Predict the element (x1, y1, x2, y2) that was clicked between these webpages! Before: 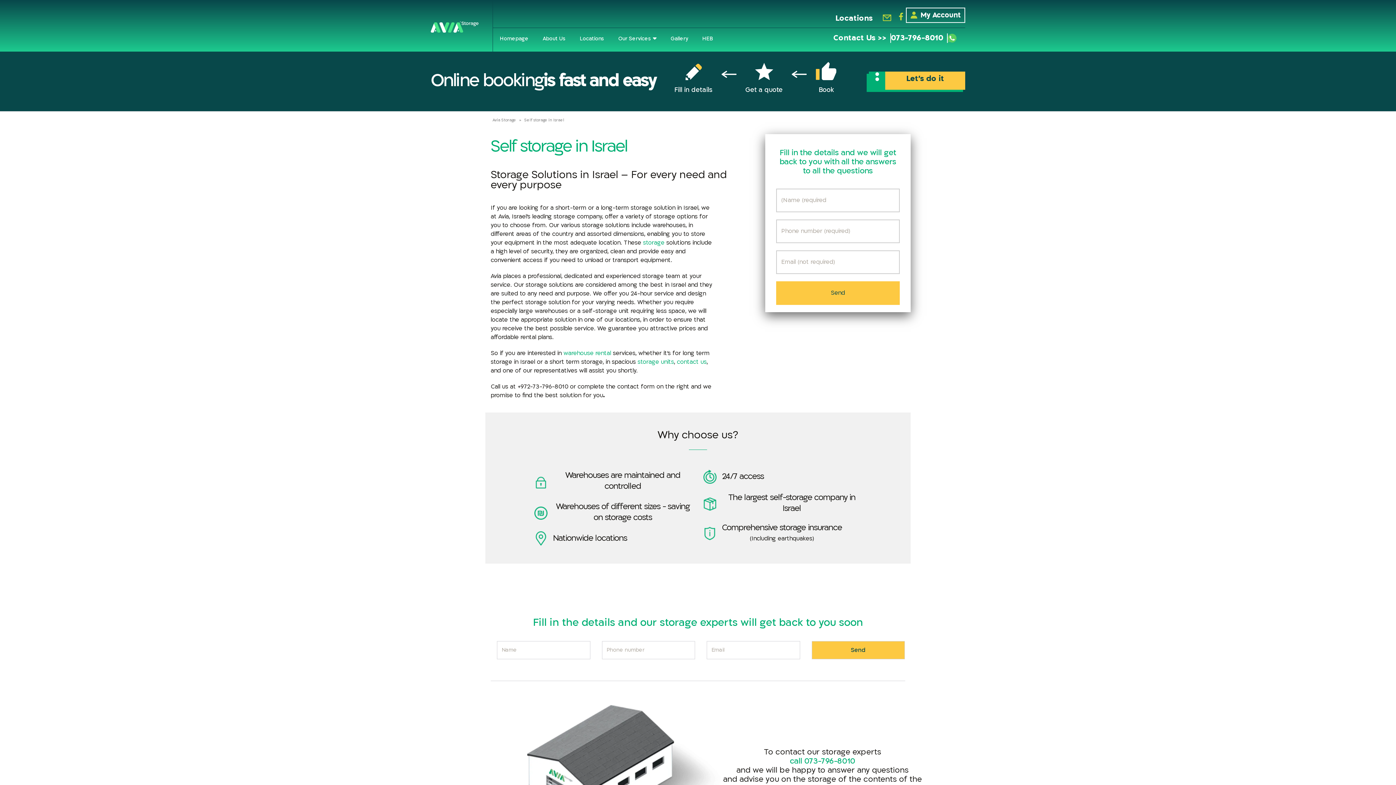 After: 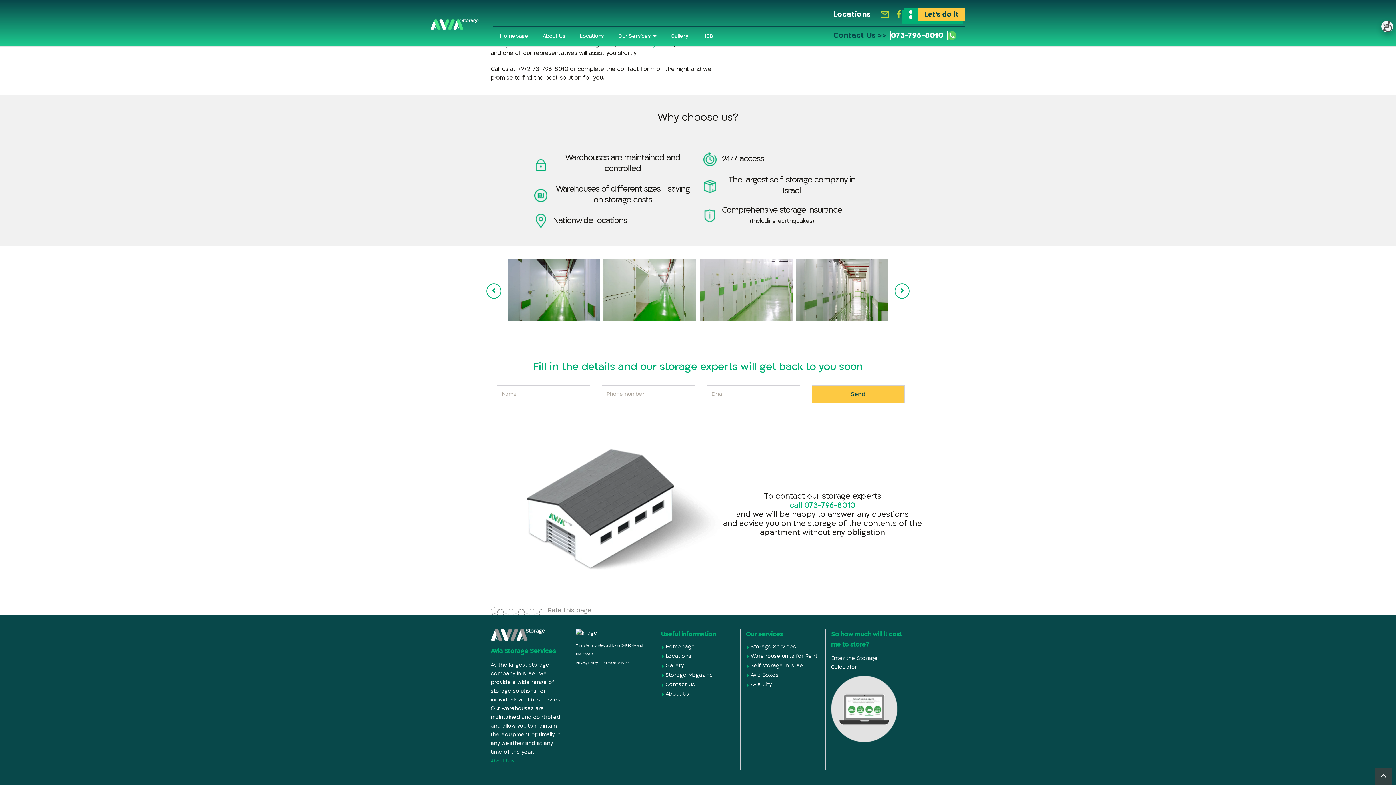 Action: label: Contact Us >> bbox: (833, 33, 890, 42)